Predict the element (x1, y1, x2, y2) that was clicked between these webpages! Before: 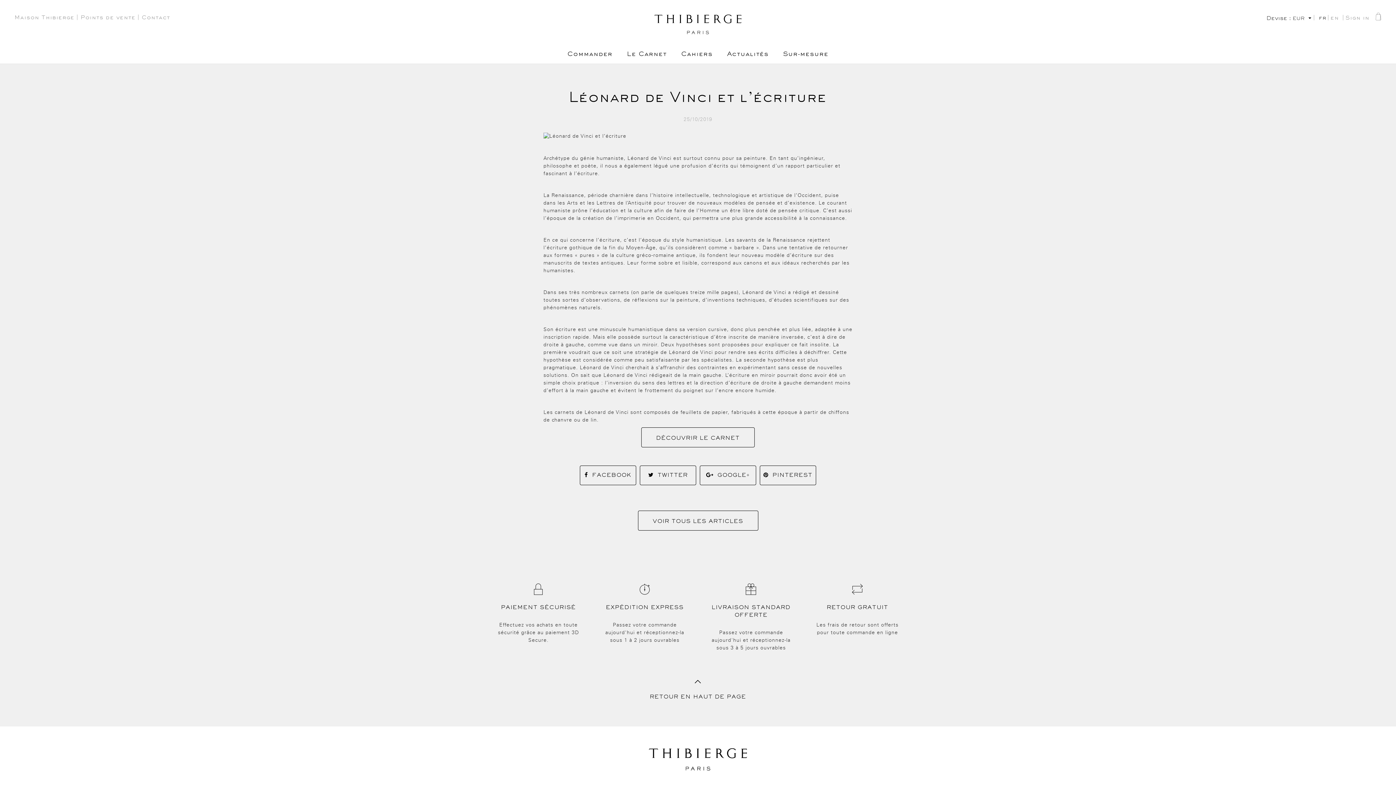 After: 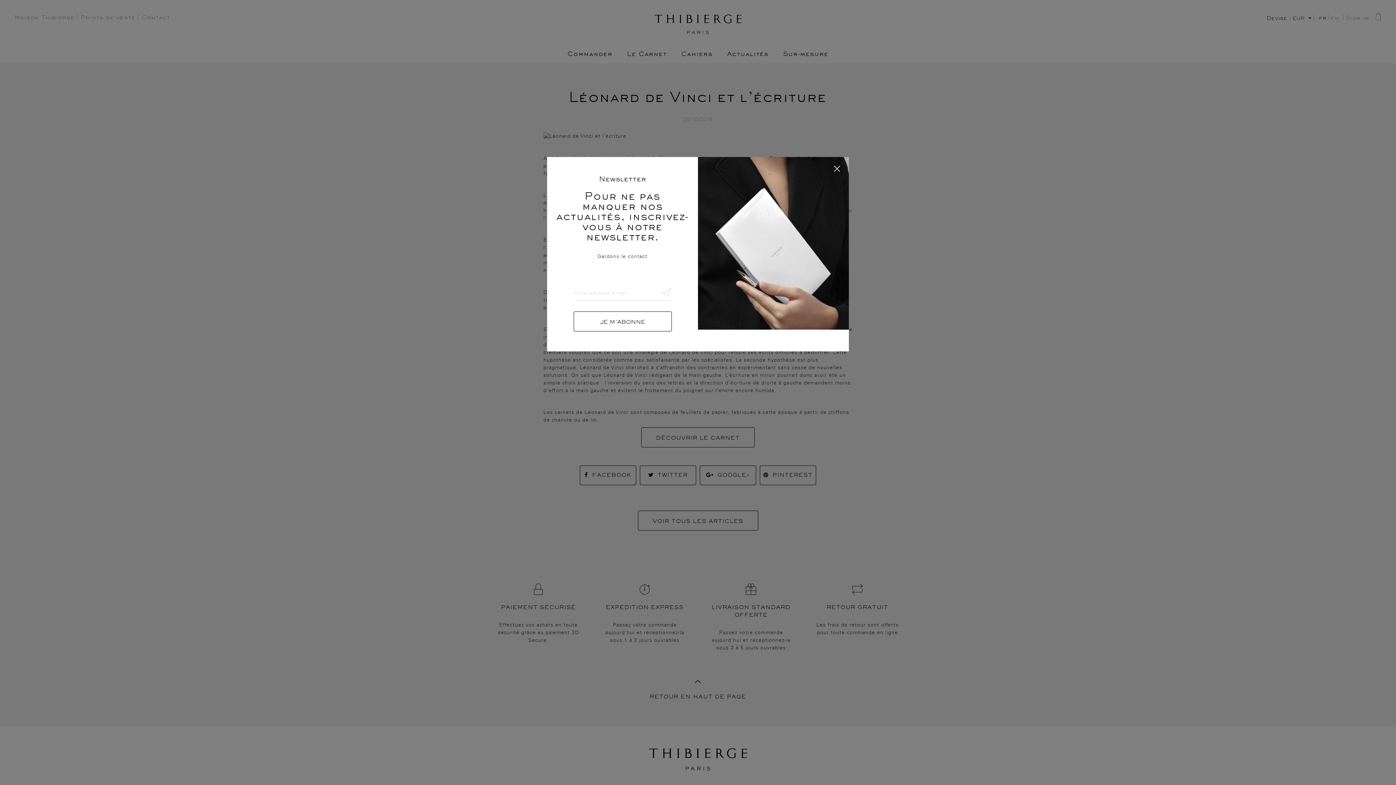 Action: label:  FACEBOOK bbox: (580, 465, 636, 485)